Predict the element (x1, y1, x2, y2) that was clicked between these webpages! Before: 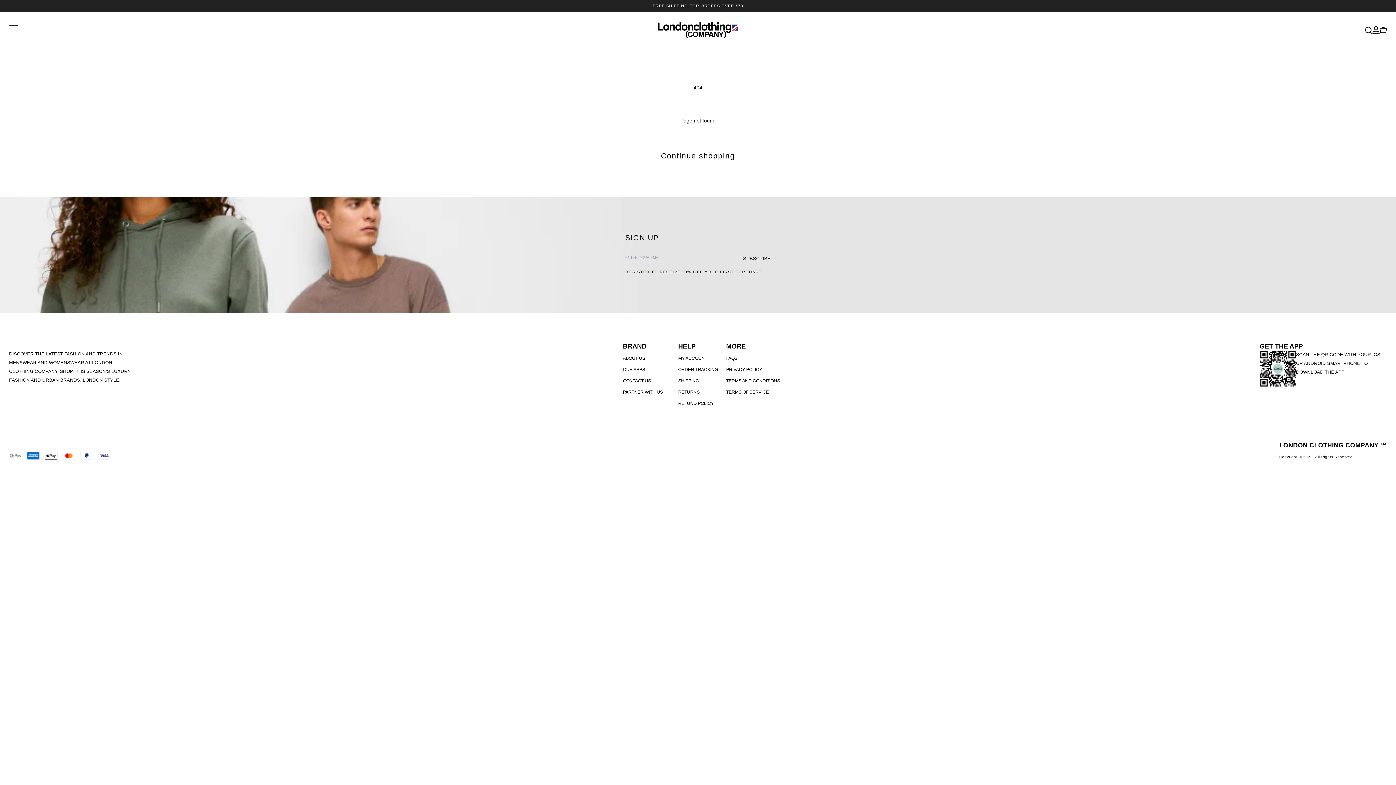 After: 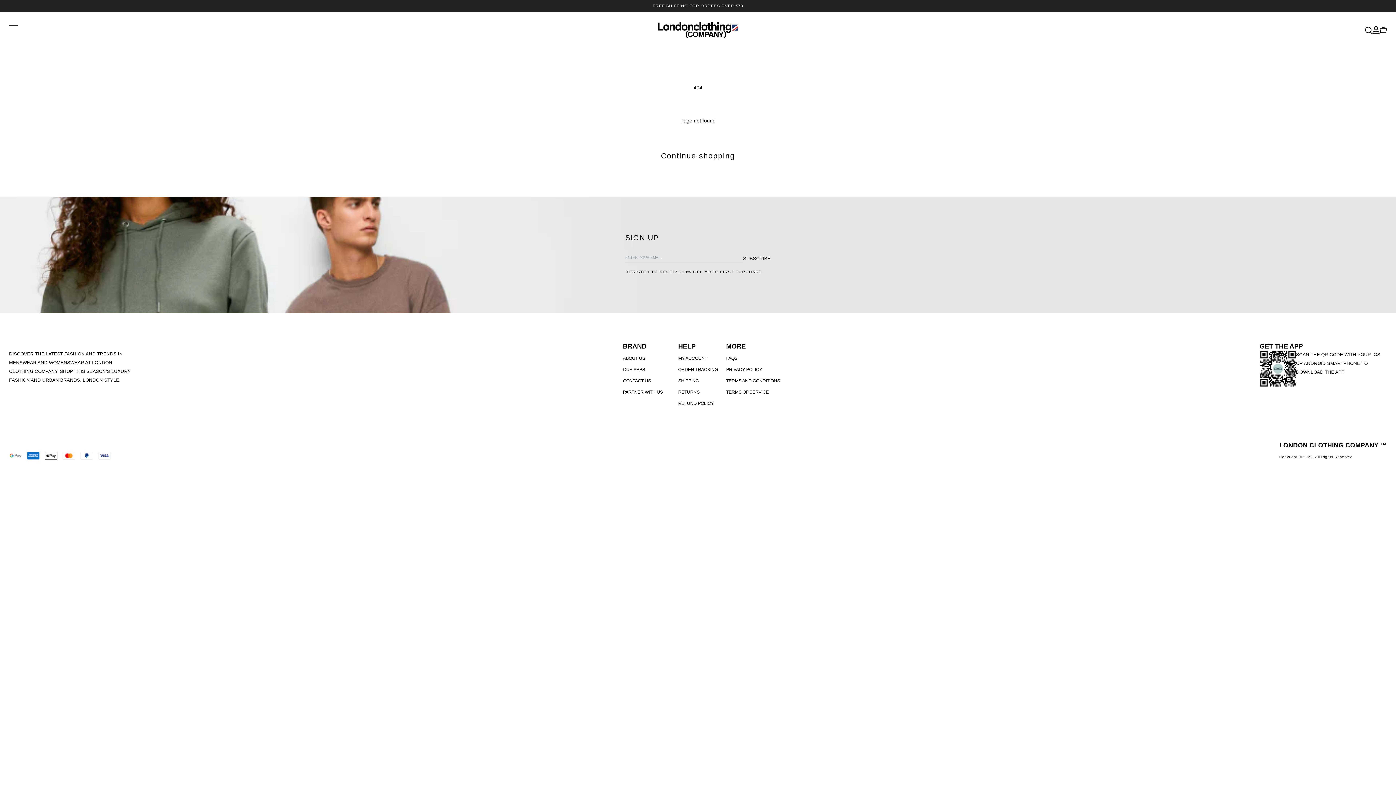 Action: label: Visit London Clothing facebook page bbox: (9, 342, 16, 349)